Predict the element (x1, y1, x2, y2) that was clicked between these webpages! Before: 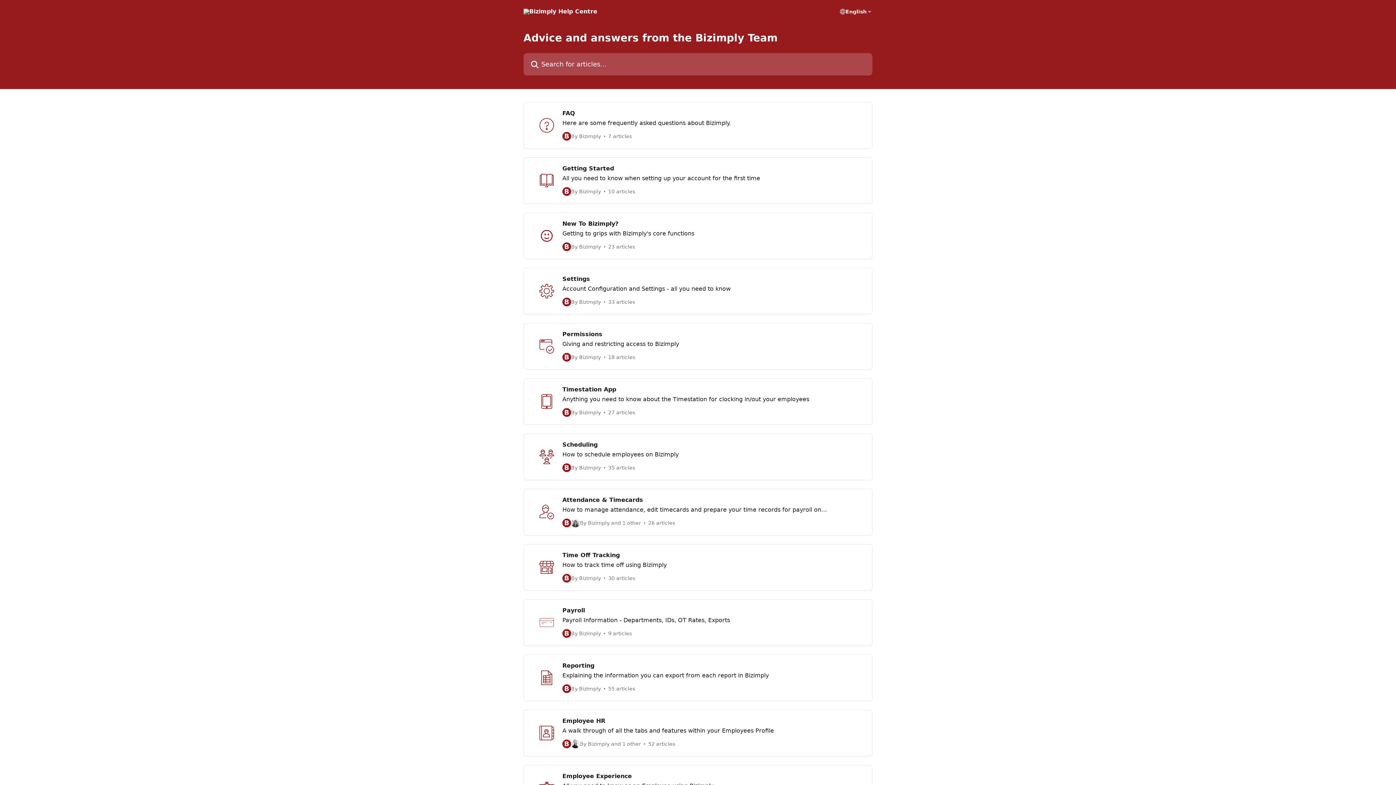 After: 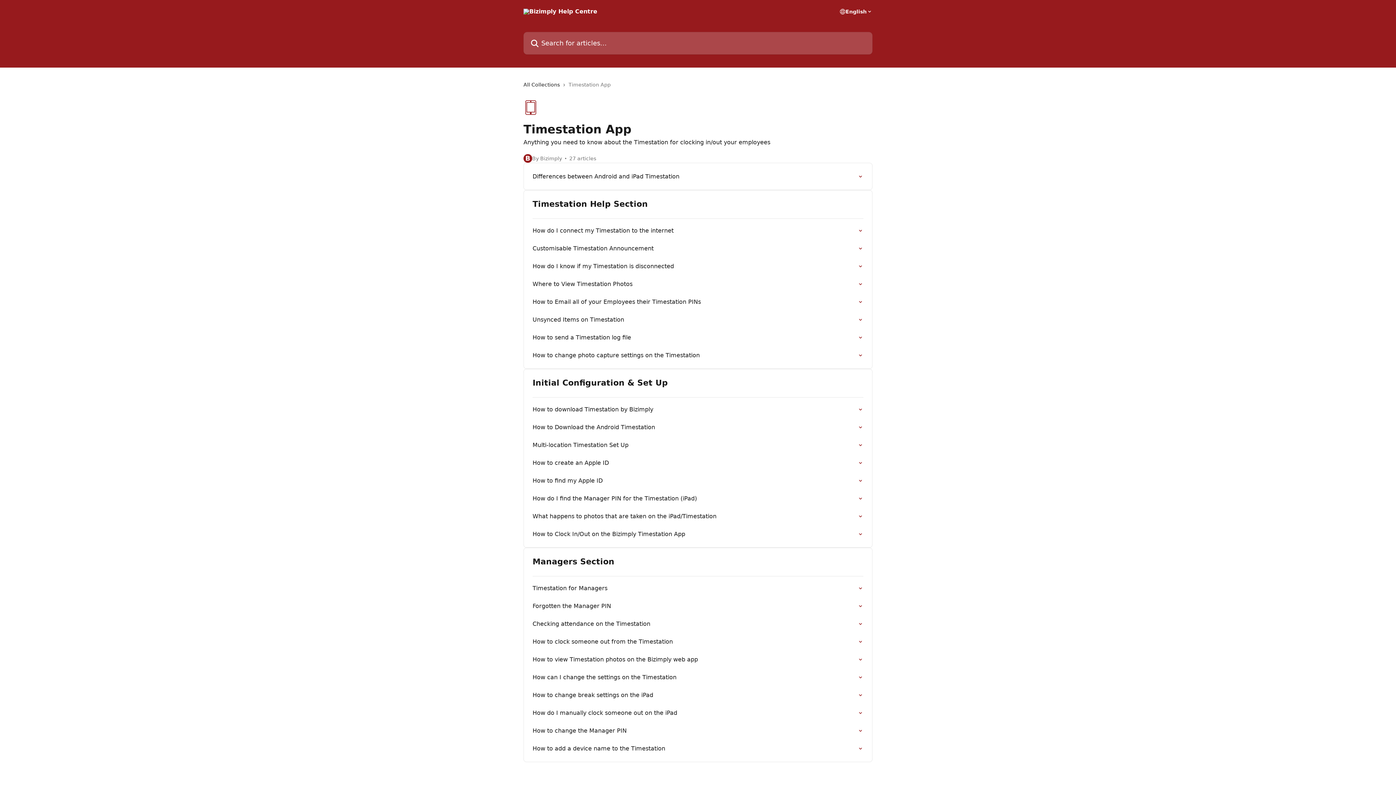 Action: label: Timestation App

Anything you need to know about the Timestation for clocking in/out your employees

B
By Bizimply
27 articles bbox: (523, 378, 872, 425)